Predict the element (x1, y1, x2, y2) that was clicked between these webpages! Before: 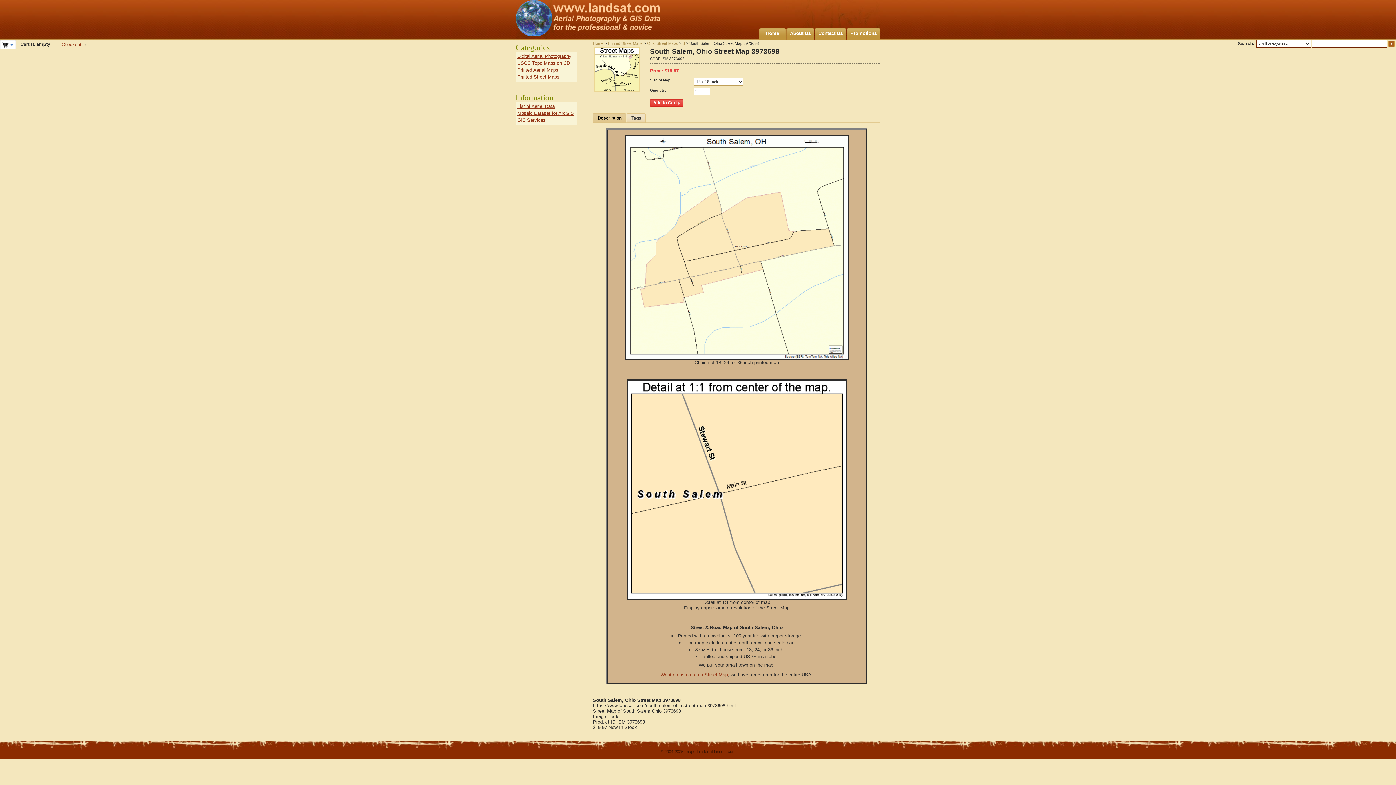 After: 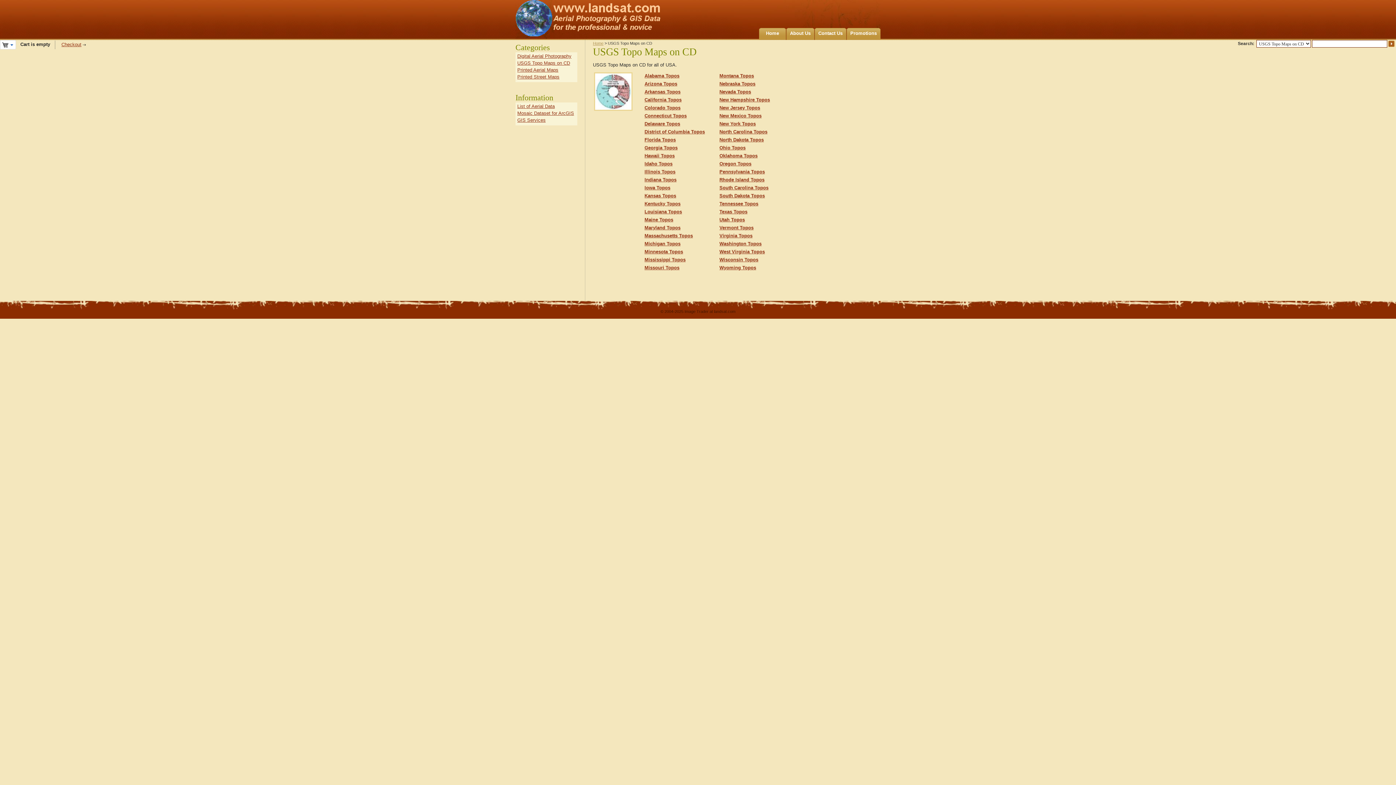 Action: bbox: (517, 60, 570, 65) label: USGS Topo Maps on CD